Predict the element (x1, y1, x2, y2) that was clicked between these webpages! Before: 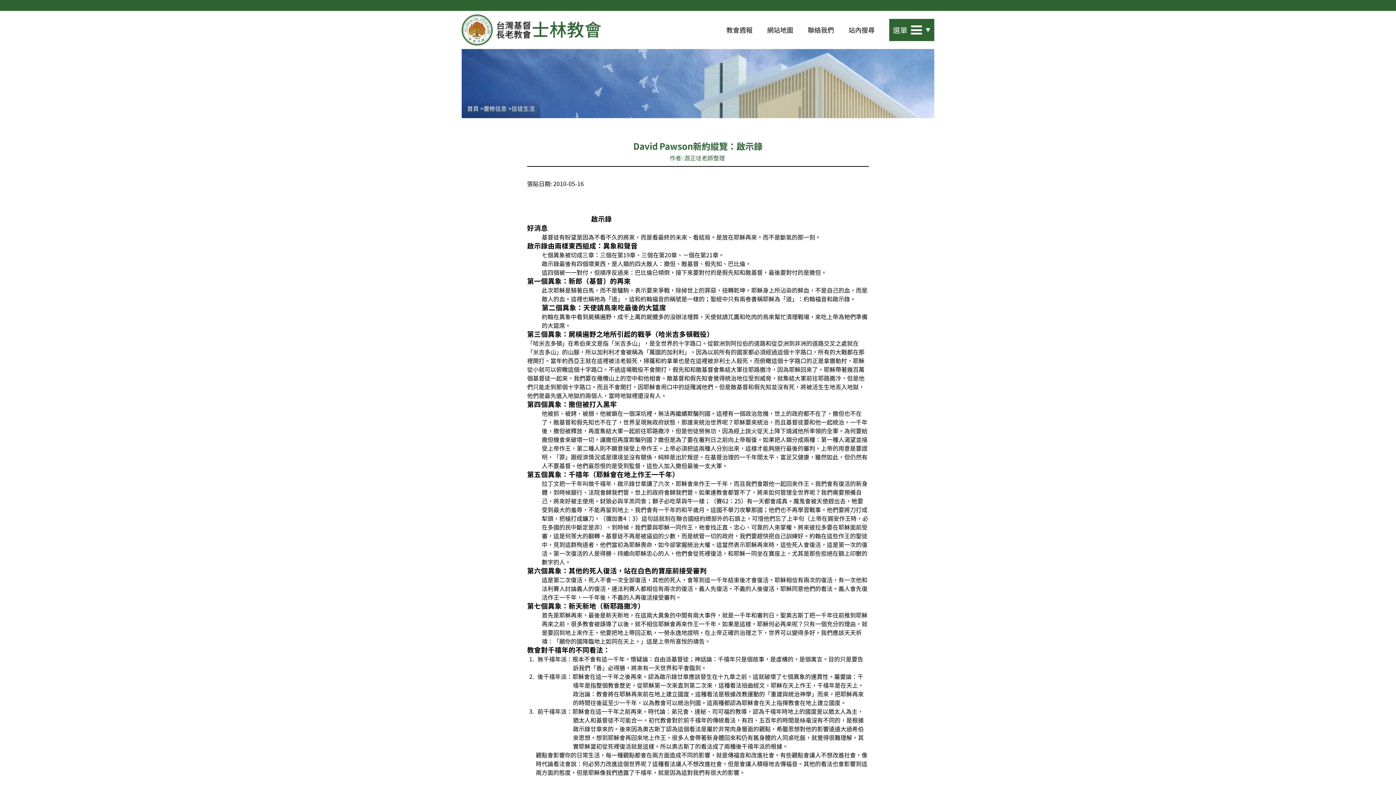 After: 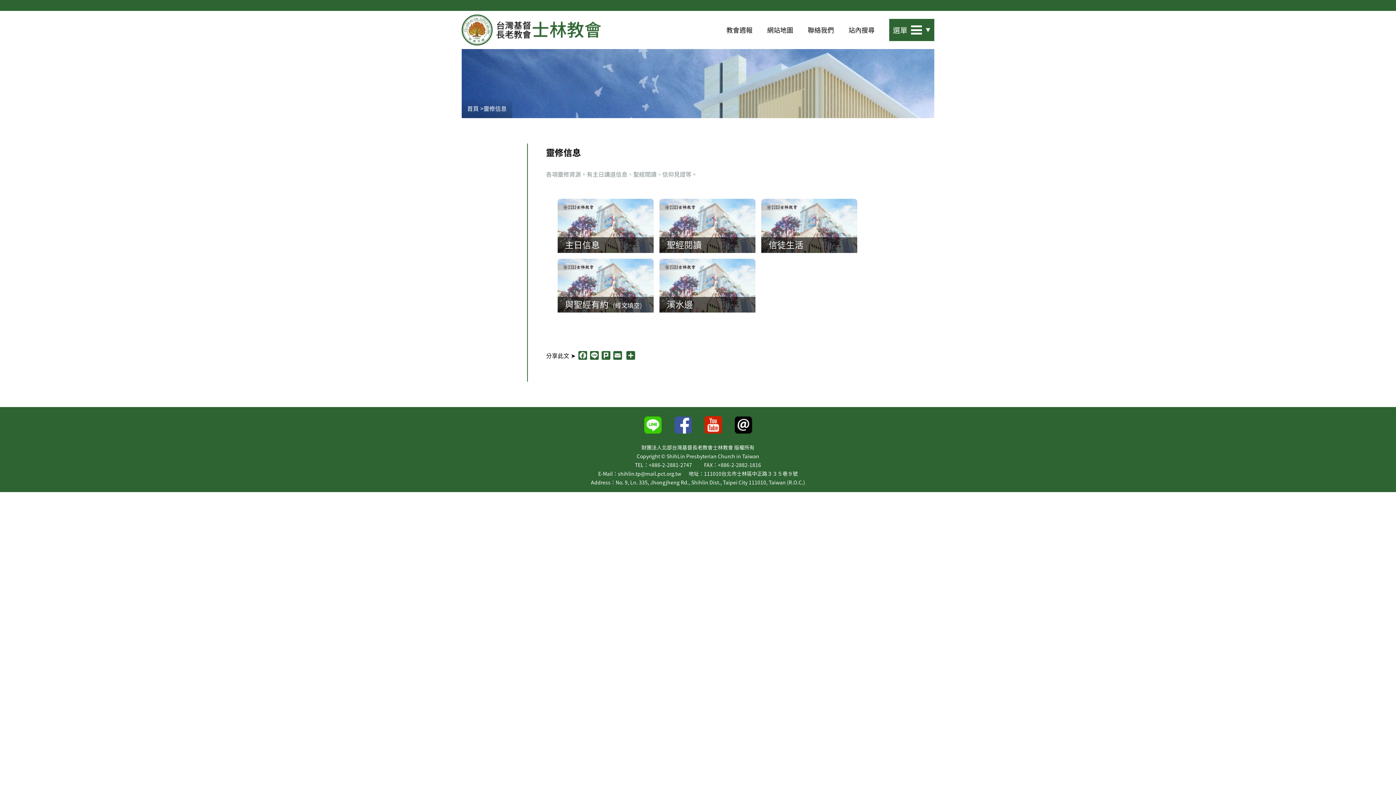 Action: bbox: (483, 104, 506, 112) label: 靈修信息